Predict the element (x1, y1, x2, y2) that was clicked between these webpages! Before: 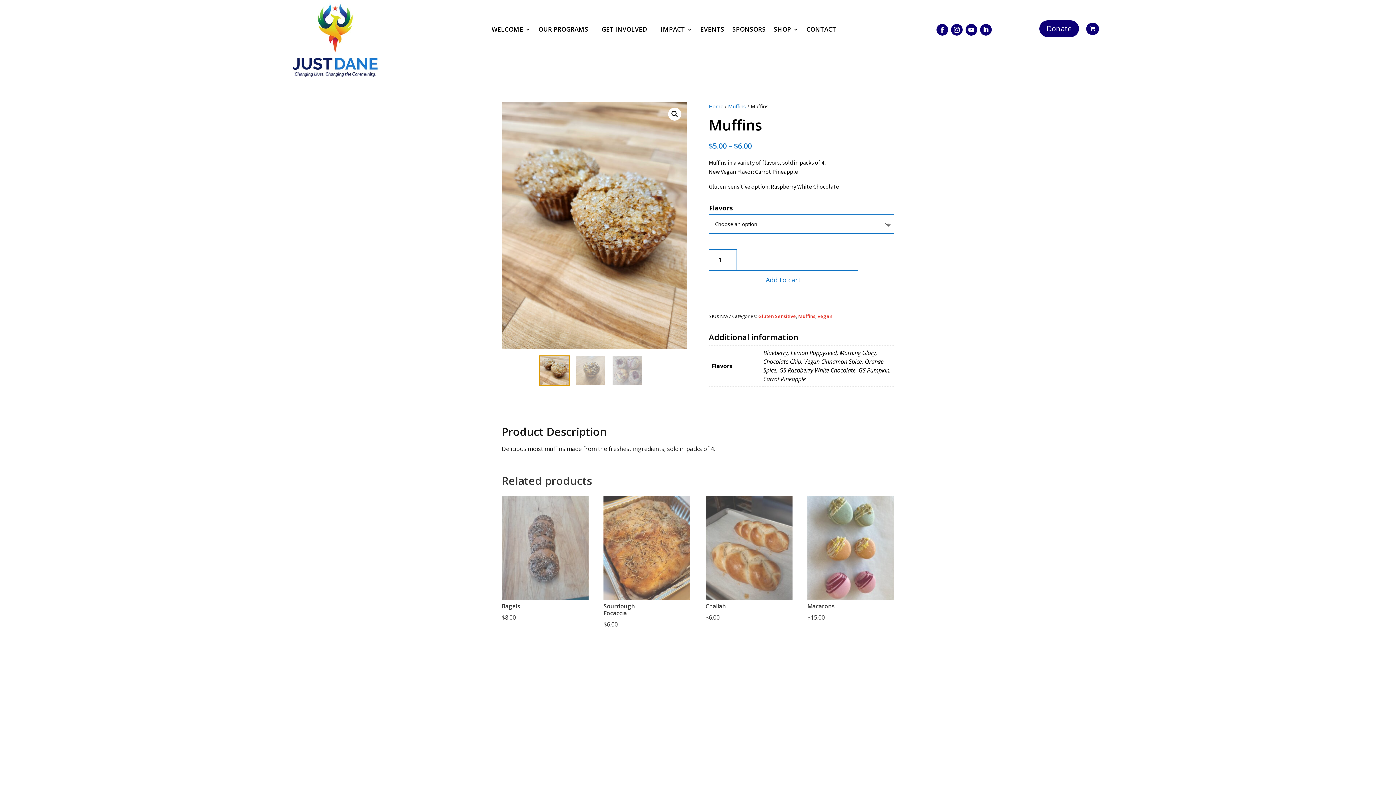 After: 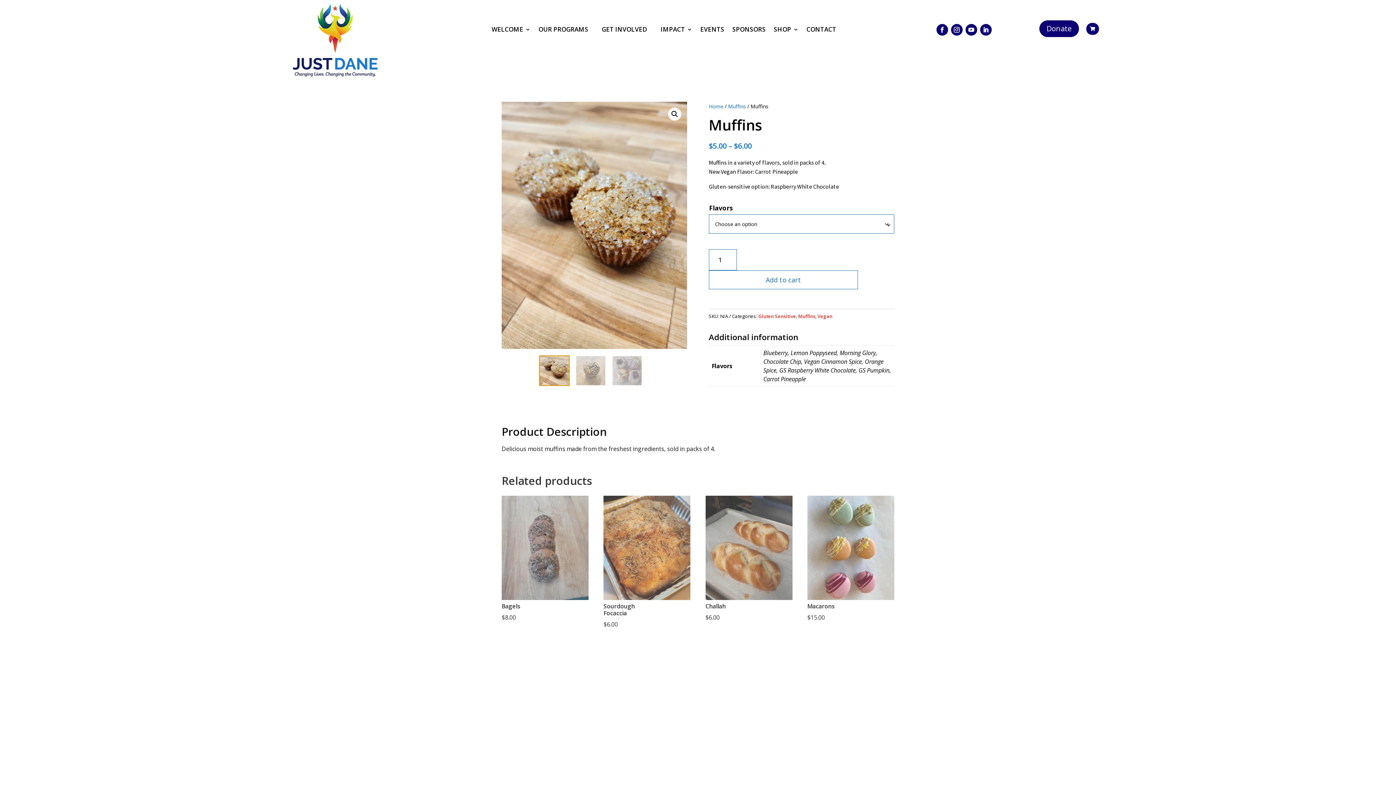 Action: bbox: (540, 704, 545, 709) label: 3